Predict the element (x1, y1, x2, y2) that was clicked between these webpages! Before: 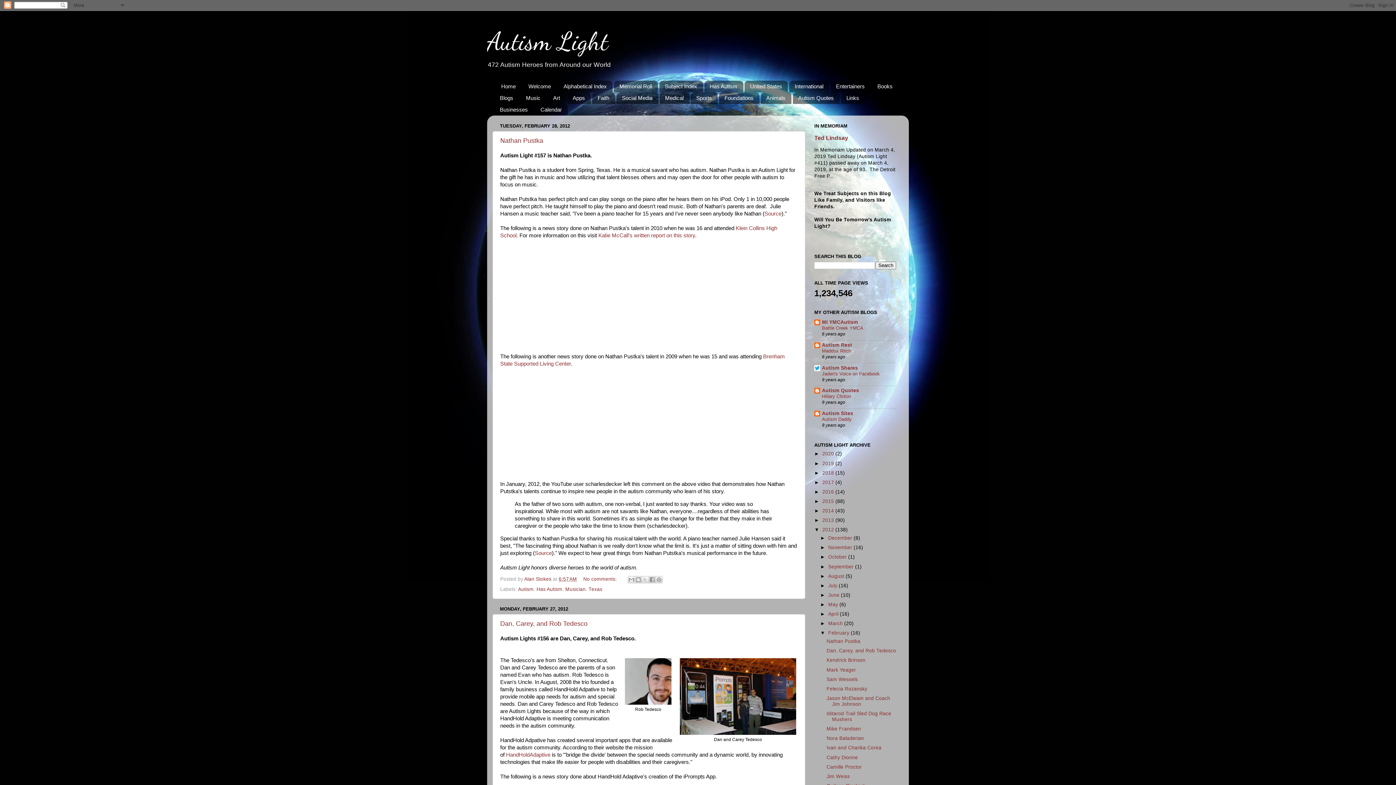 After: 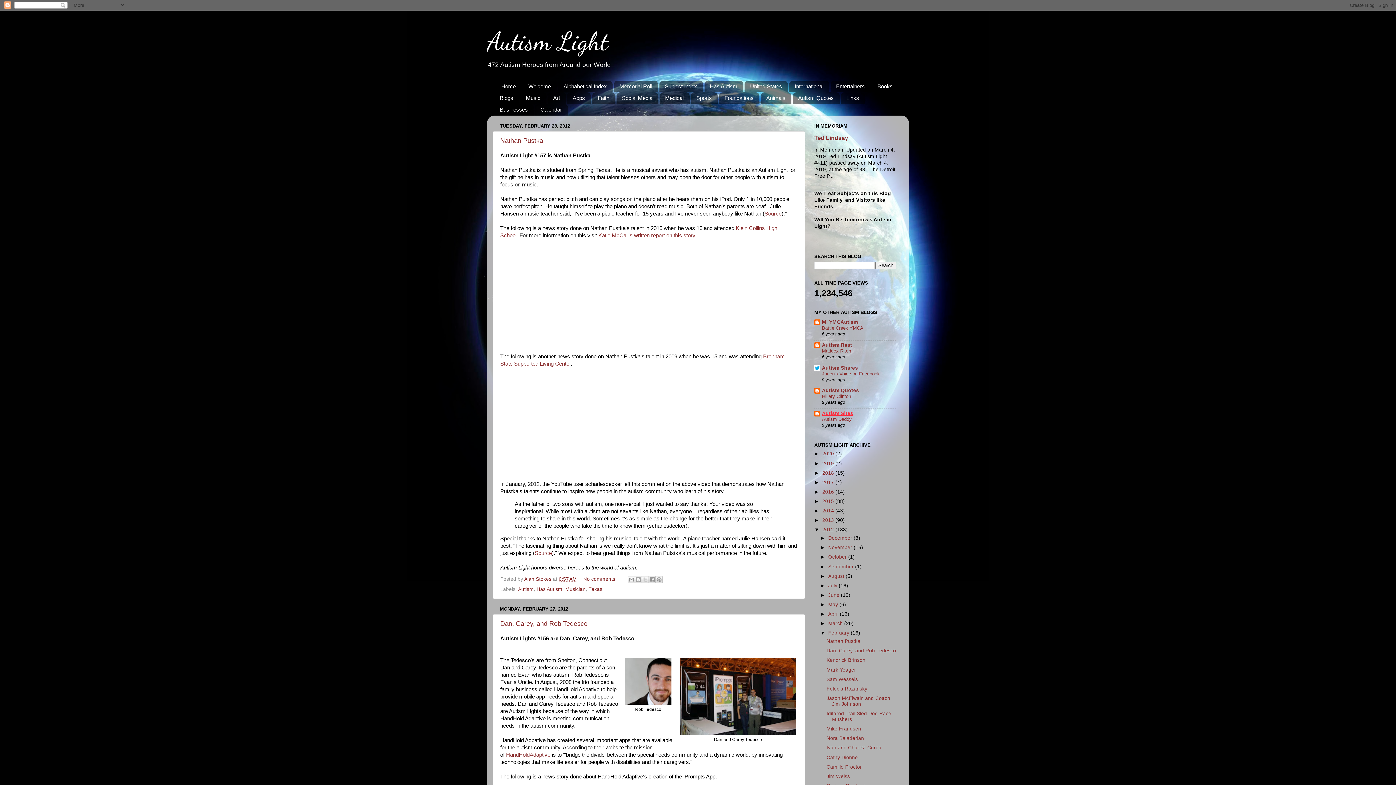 Action: bbox: (822, 410, 853, 416) label: Autism Sites